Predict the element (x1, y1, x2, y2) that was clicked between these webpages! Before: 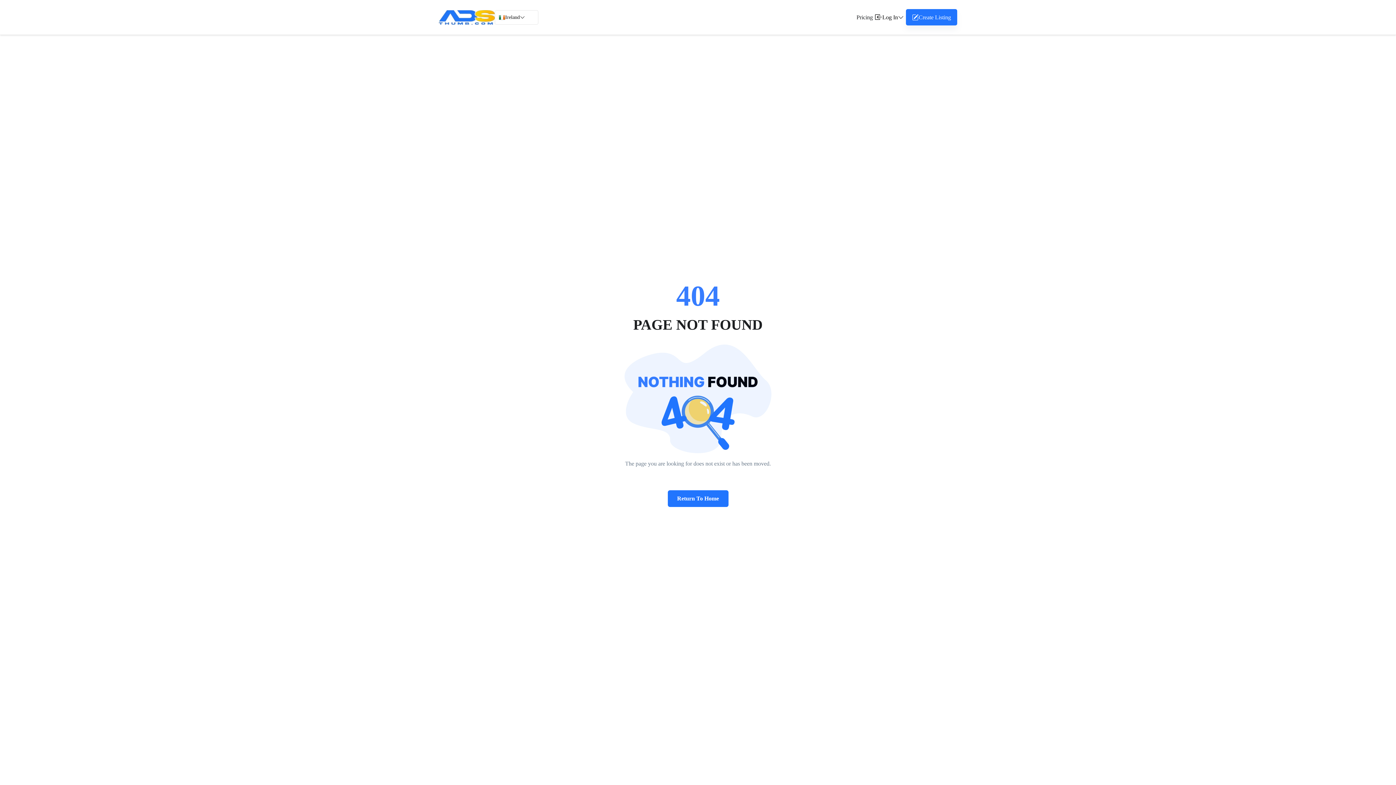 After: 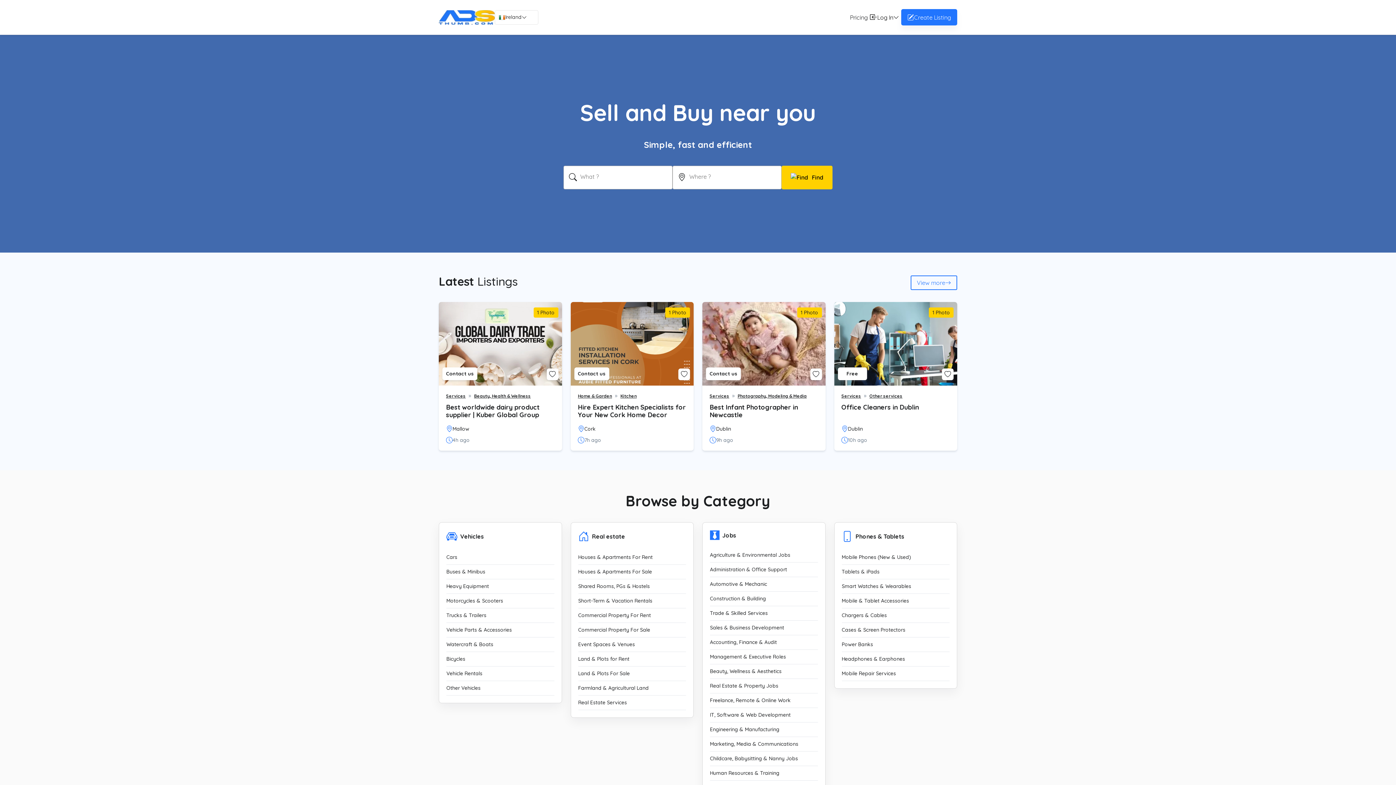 Action: label: Return To Home bbox: (667, 490, 728, 507)